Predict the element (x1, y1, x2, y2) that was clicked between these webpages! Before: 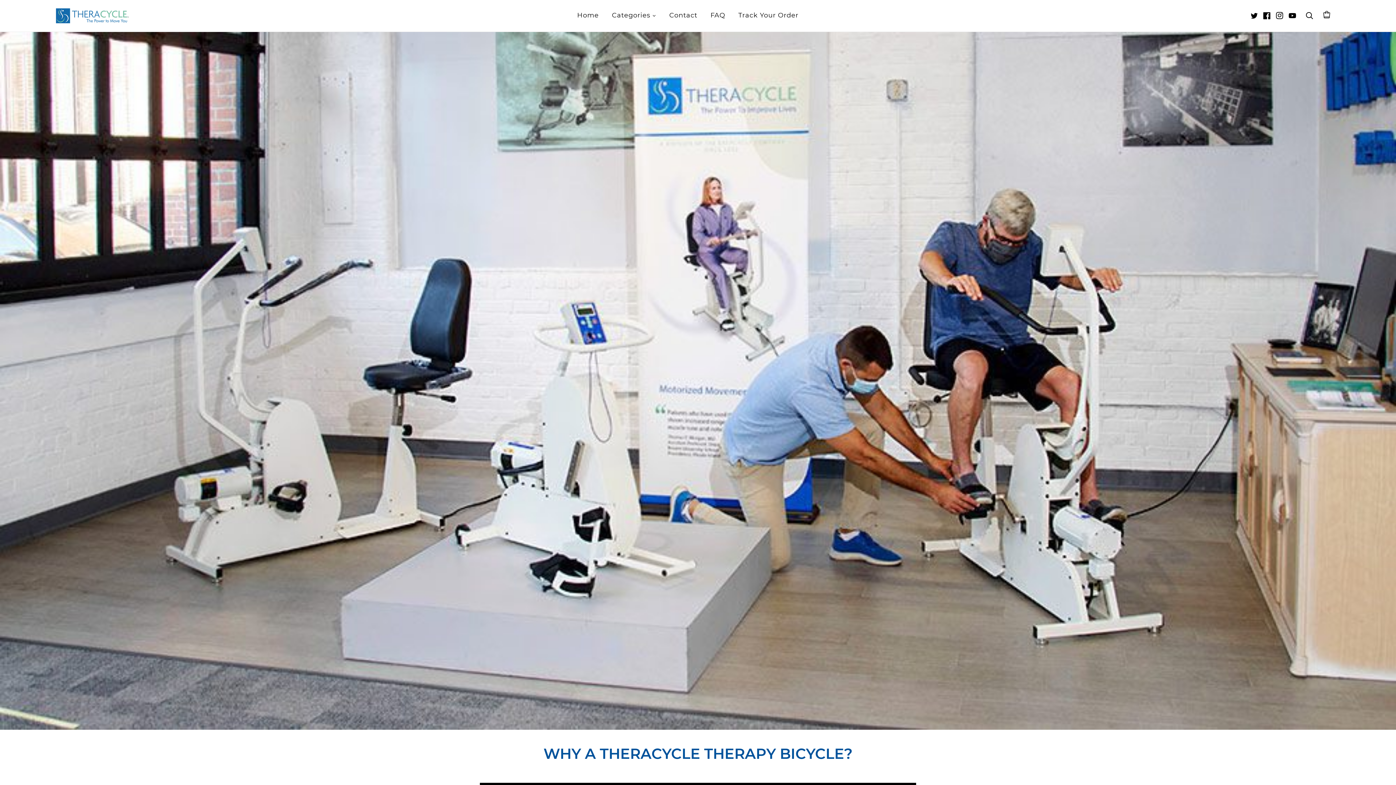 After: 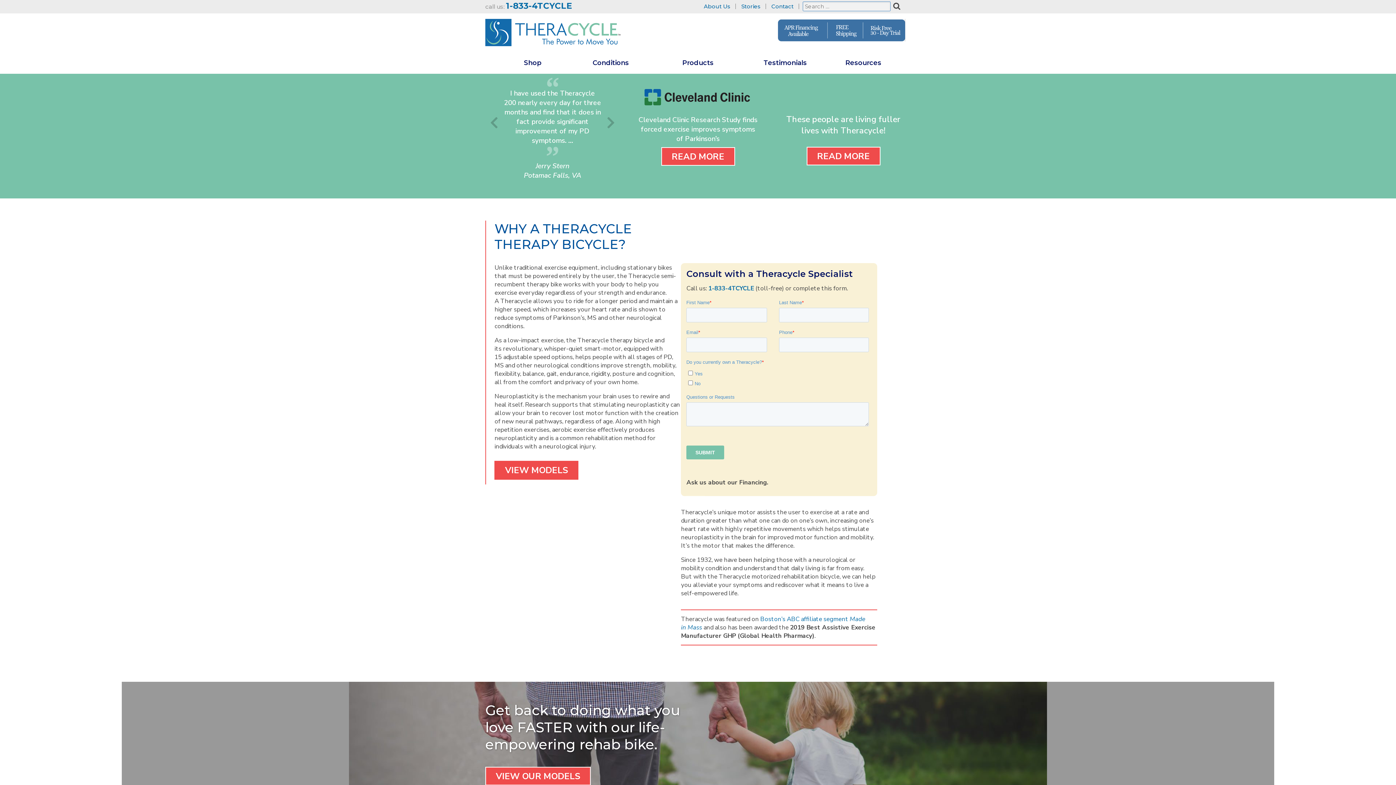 Action: label: Home bbox: (577, 10, 598, 20)